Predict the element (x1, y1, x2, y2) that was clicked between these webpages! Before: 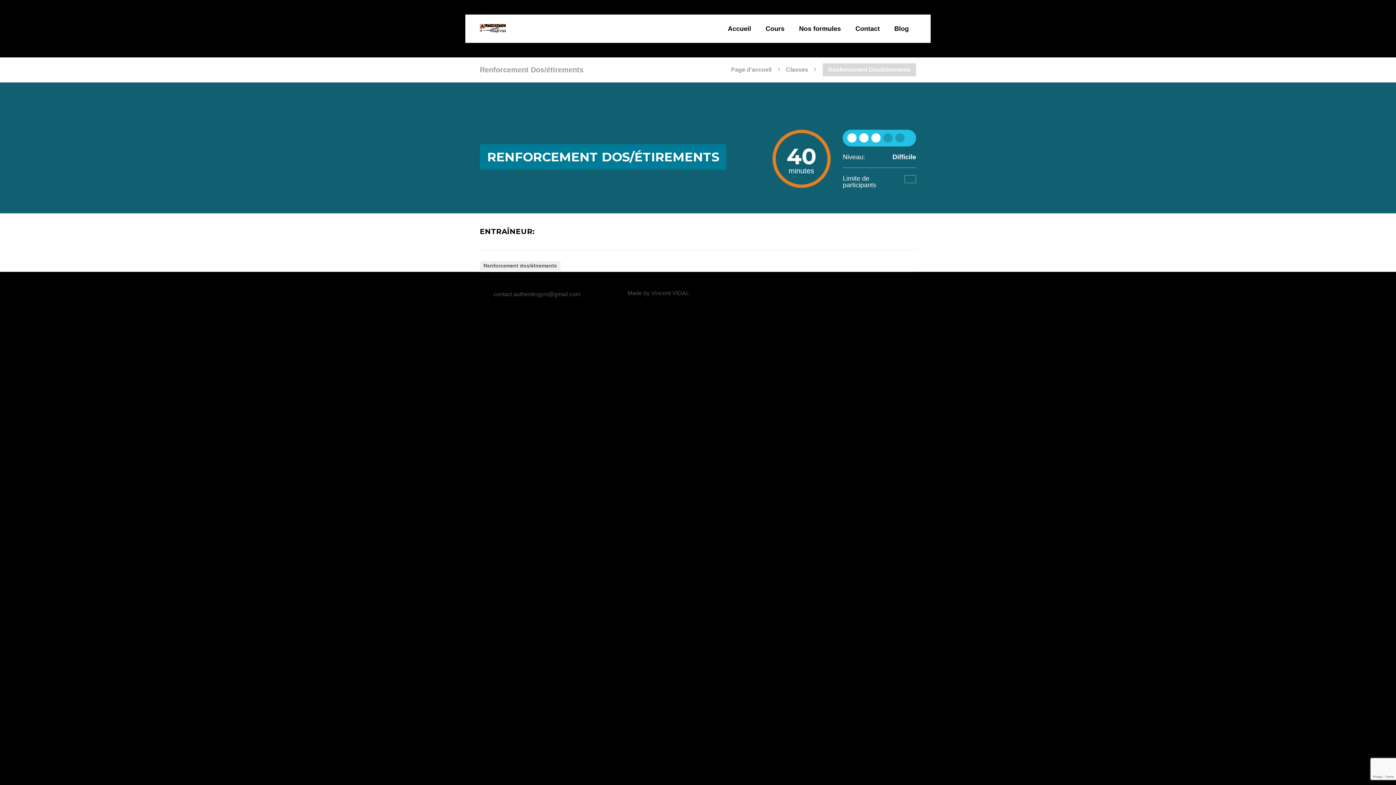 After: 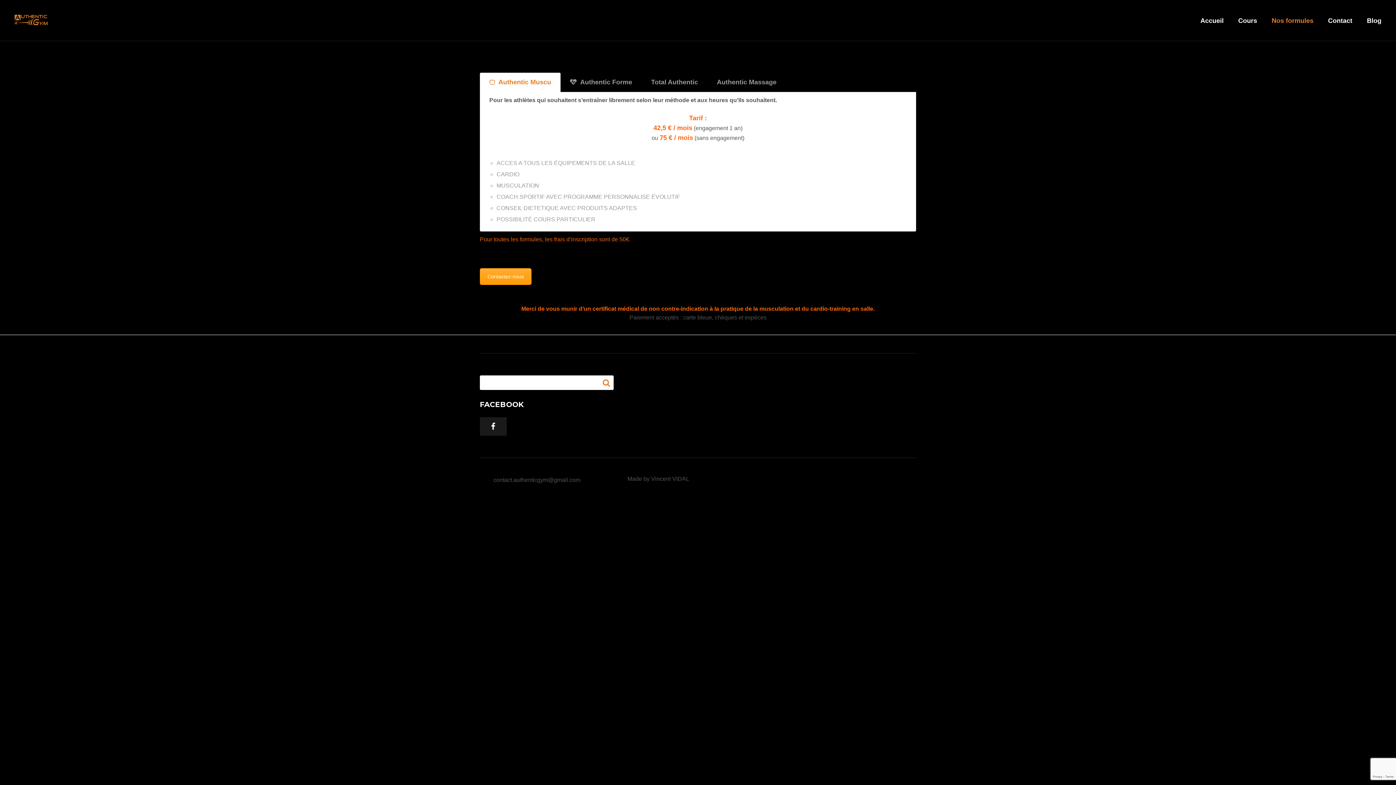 Action: label: Nos formules bbox: (792, 14, 848, 42)